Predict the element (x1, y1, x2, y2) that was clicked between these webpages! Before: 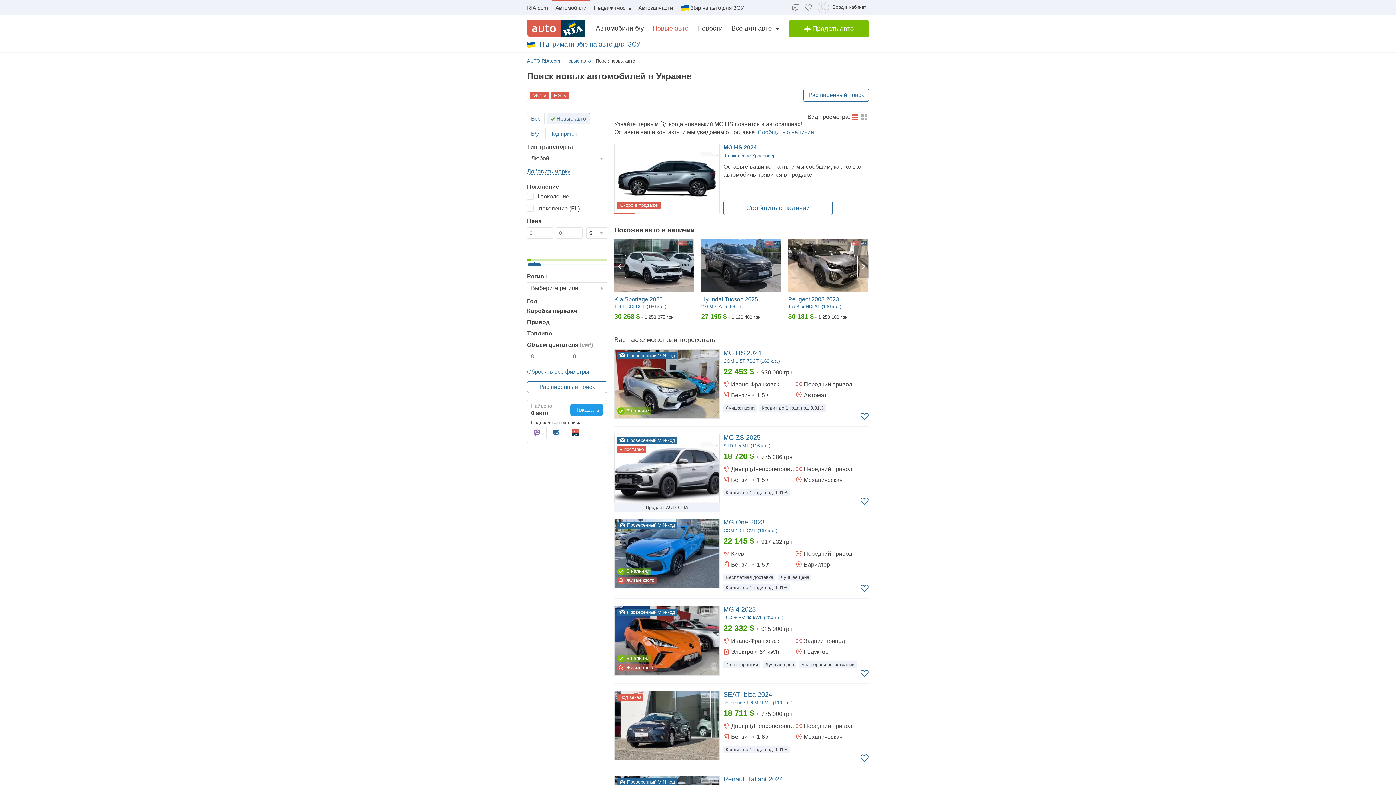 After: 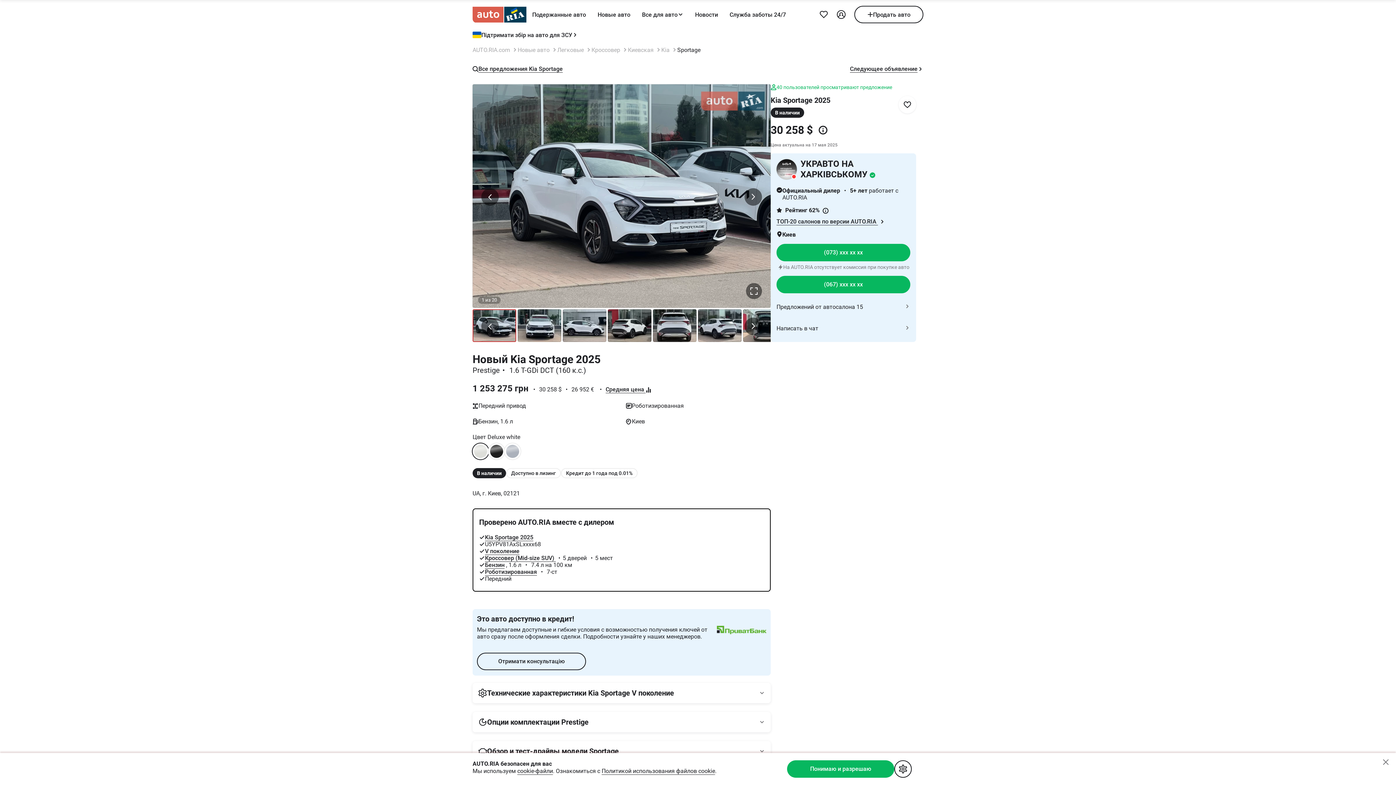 Action: bbox: (614, 239, 696, 292)